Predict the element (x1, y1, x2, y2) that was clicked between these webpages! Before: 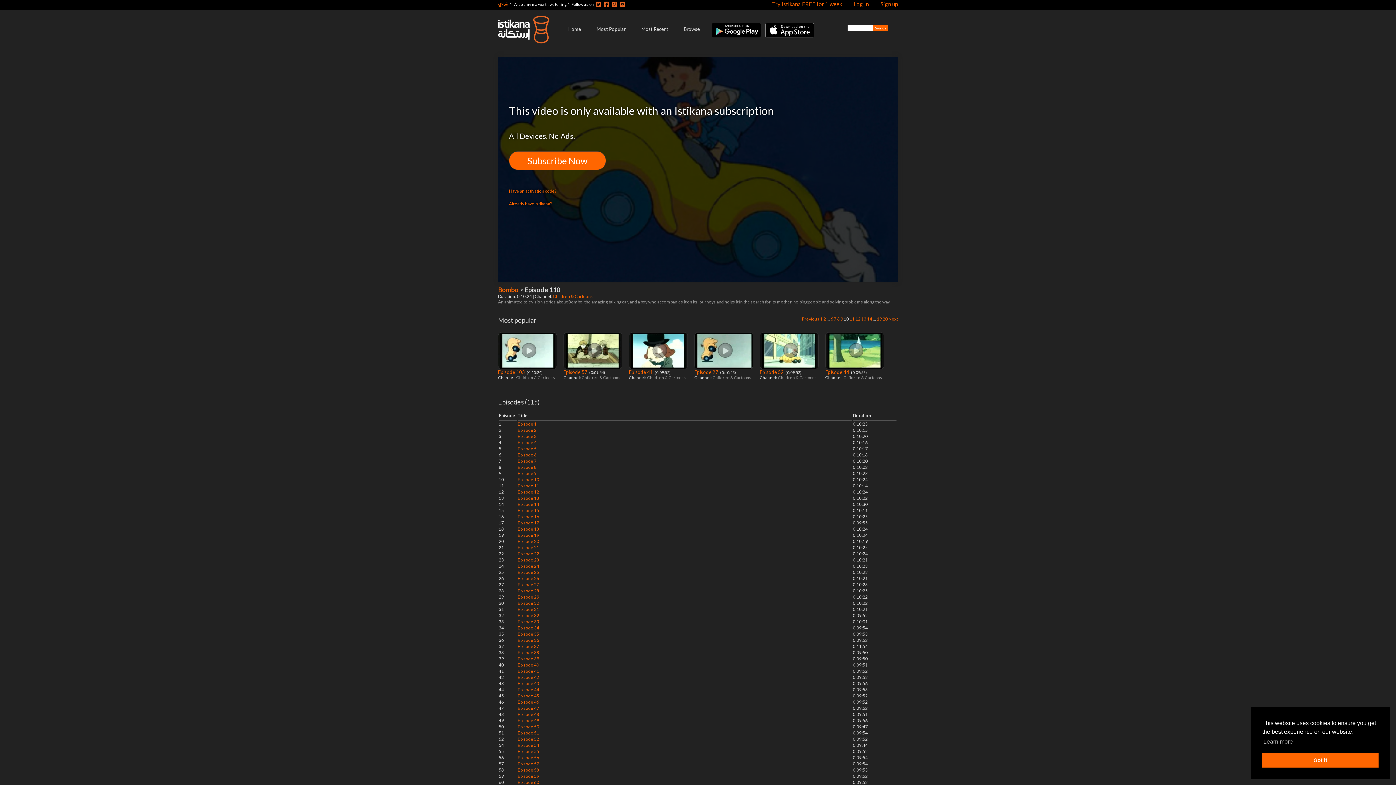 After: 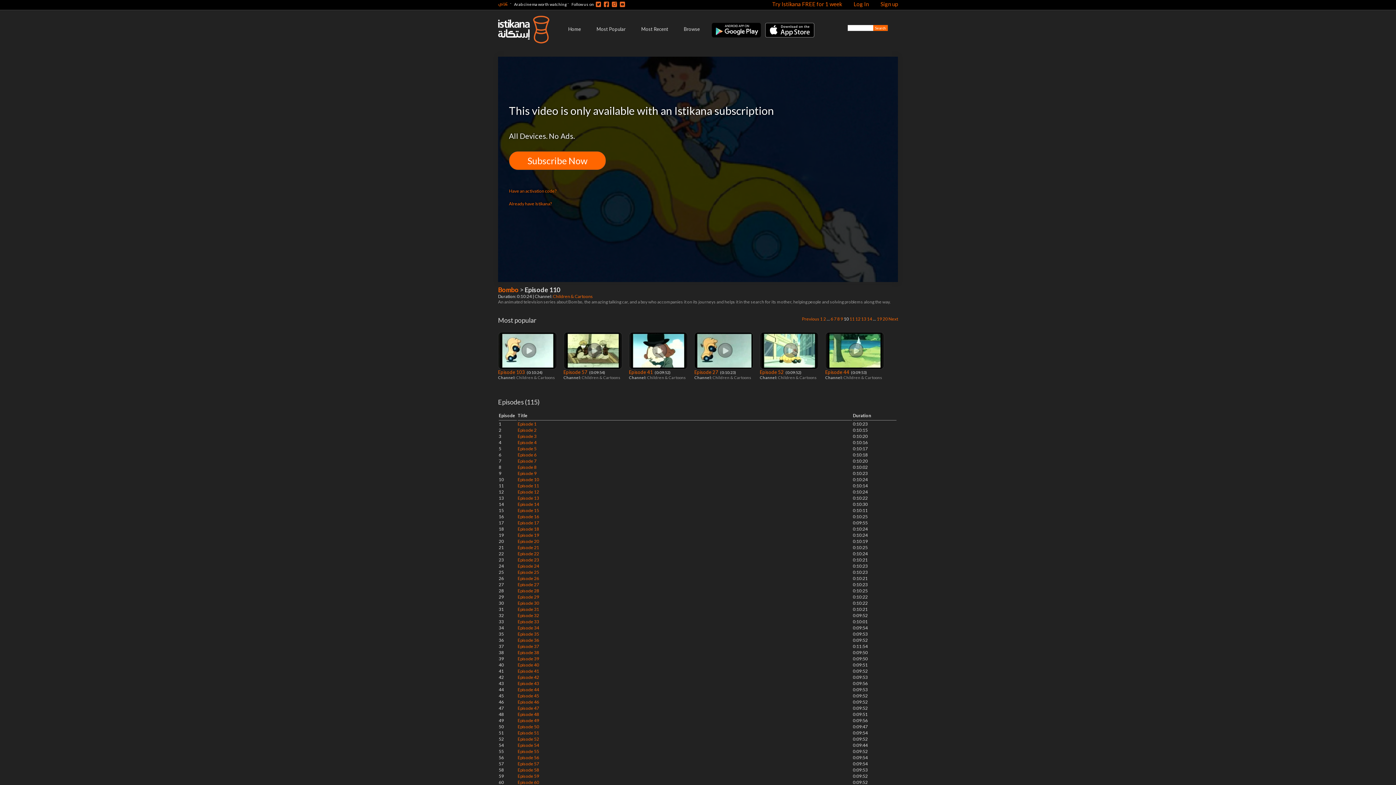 Action: label: dismiss cookie message bbox: (1262, 753, 1378, 768)